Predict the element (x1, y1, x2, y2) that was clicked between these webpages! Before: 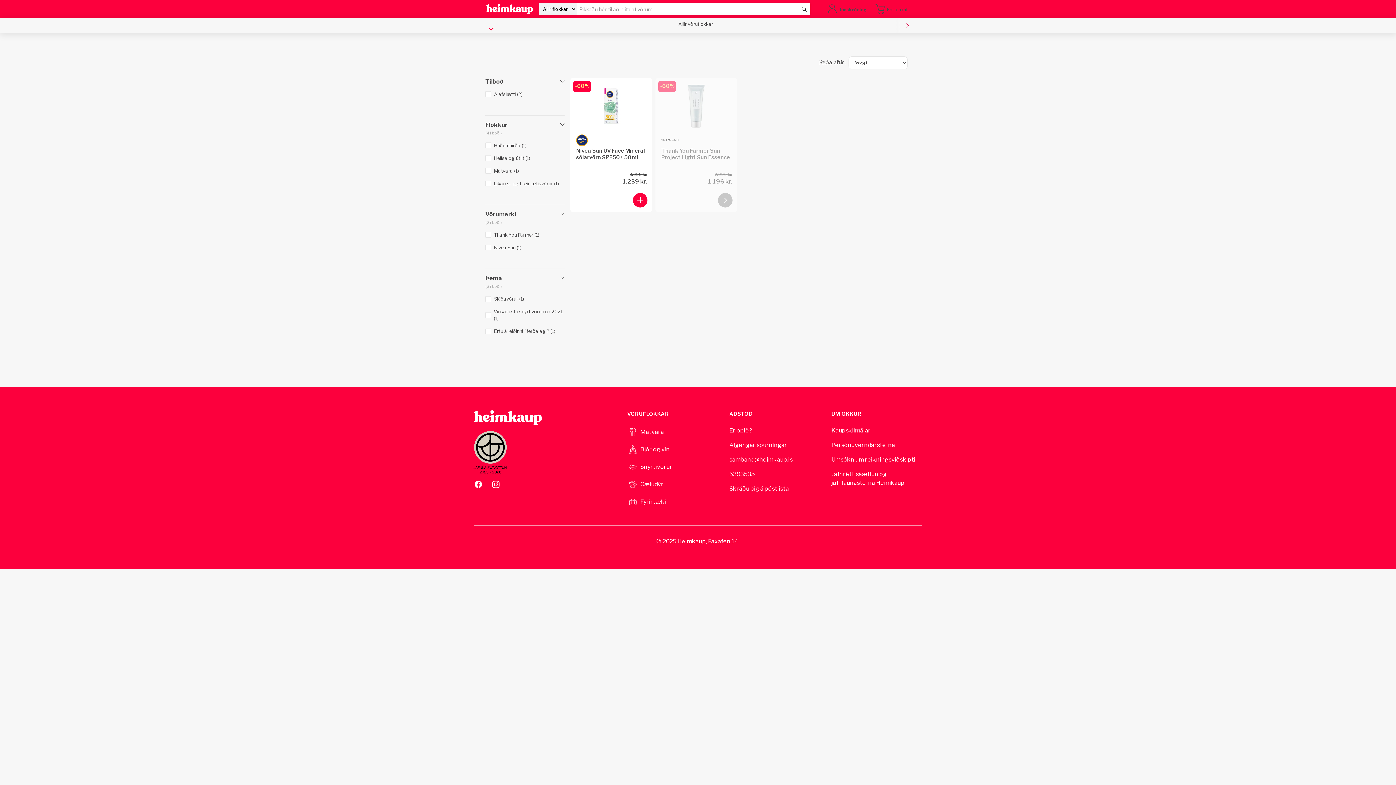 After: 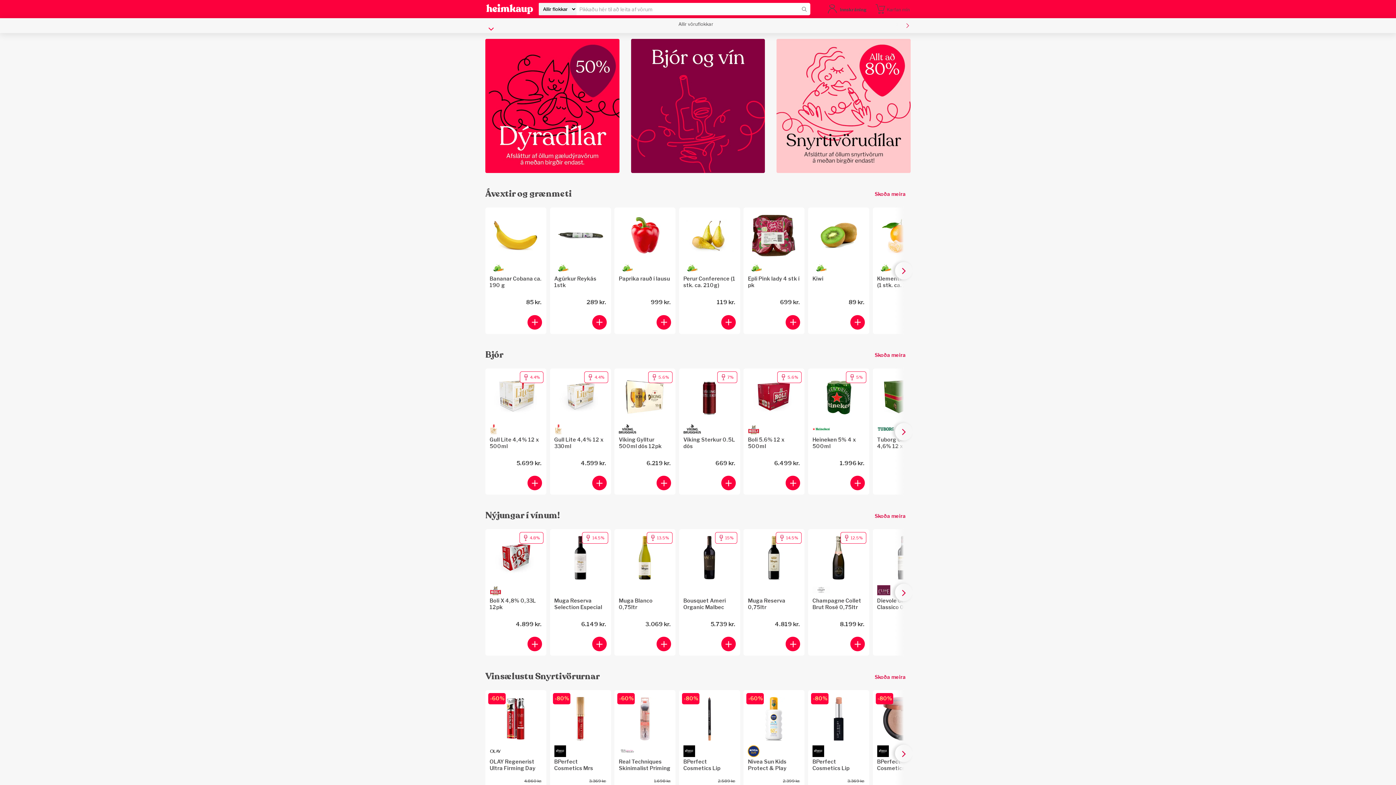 Action: bbox: (486, 0, 538, 18) label: Fara á forsíðu